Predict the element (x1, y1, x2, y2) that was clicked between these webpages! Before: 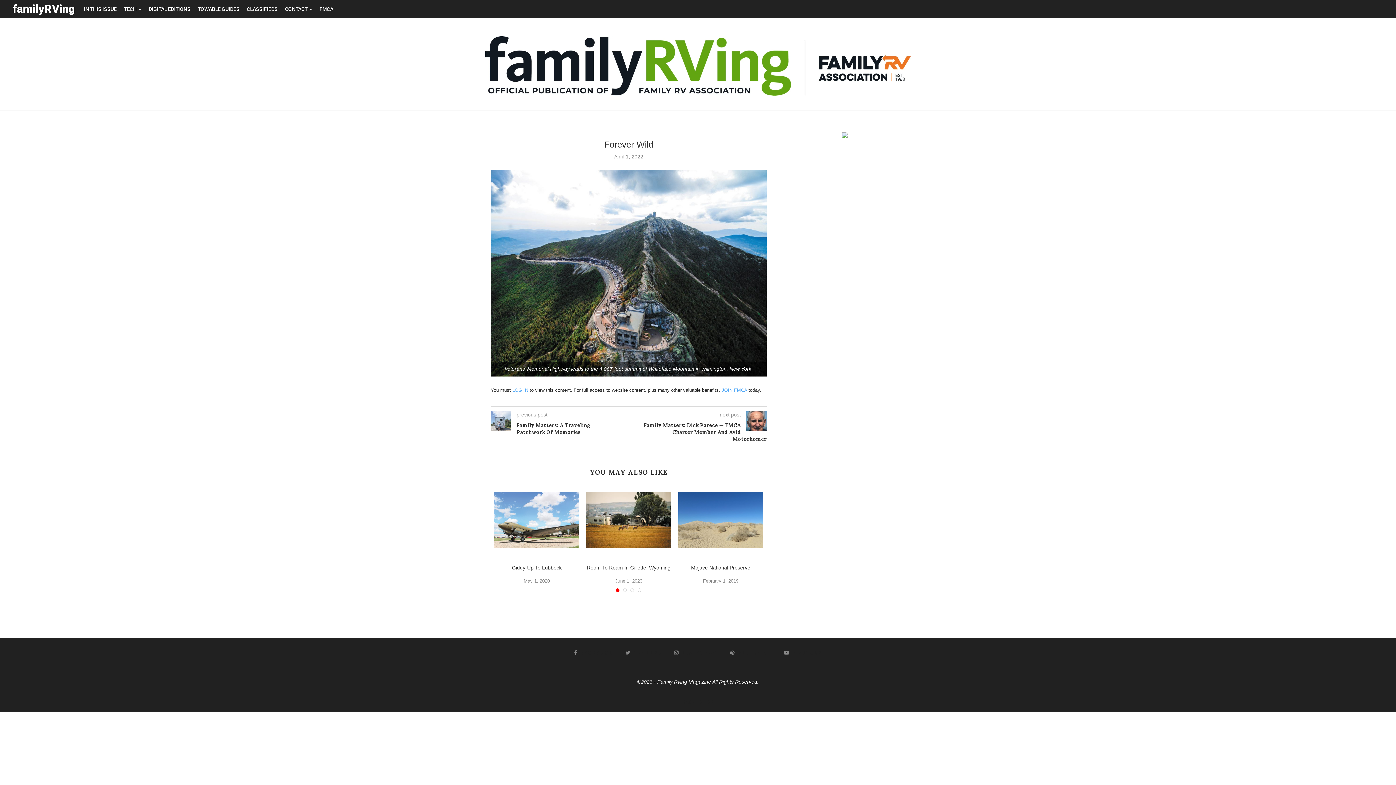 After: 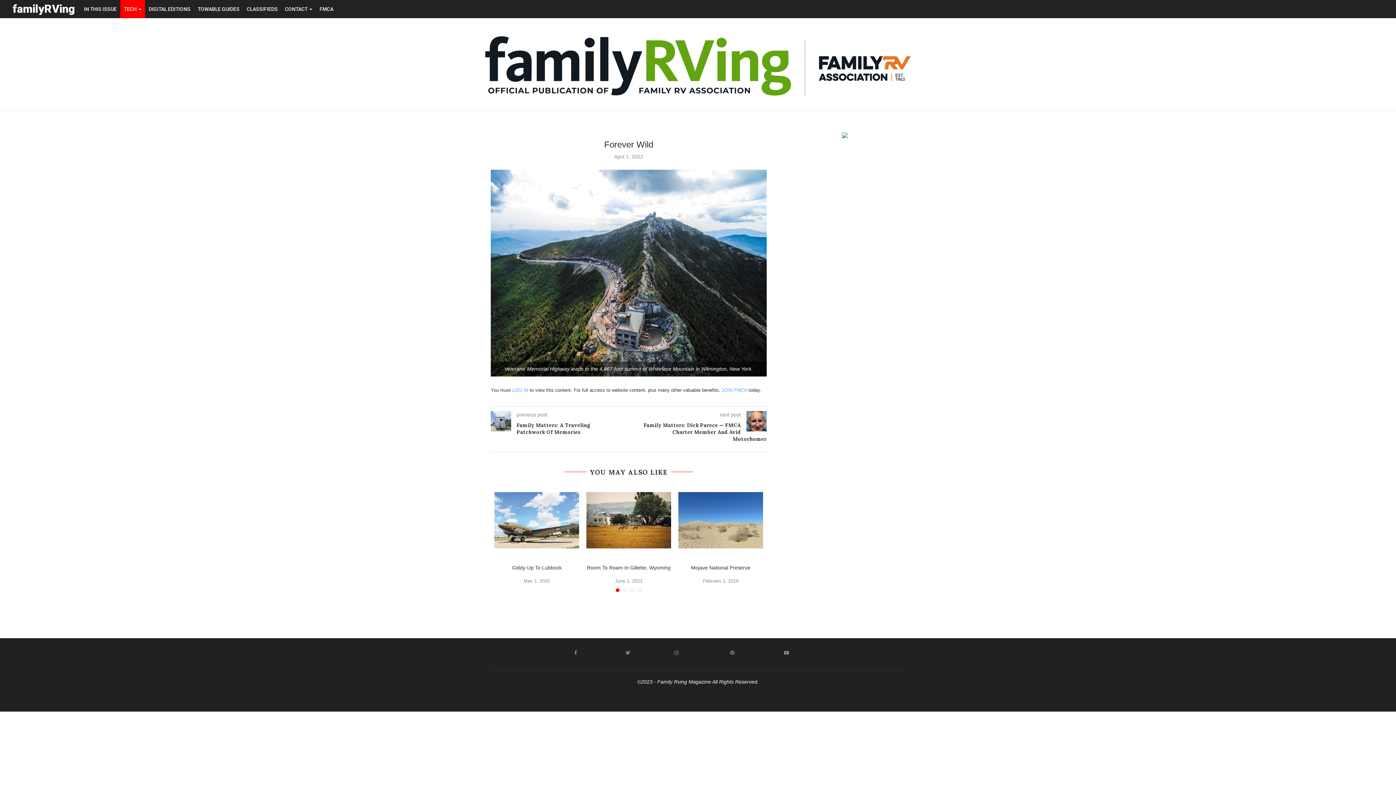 Action: label: TECH  bbox: (120, 0, 145, 18)